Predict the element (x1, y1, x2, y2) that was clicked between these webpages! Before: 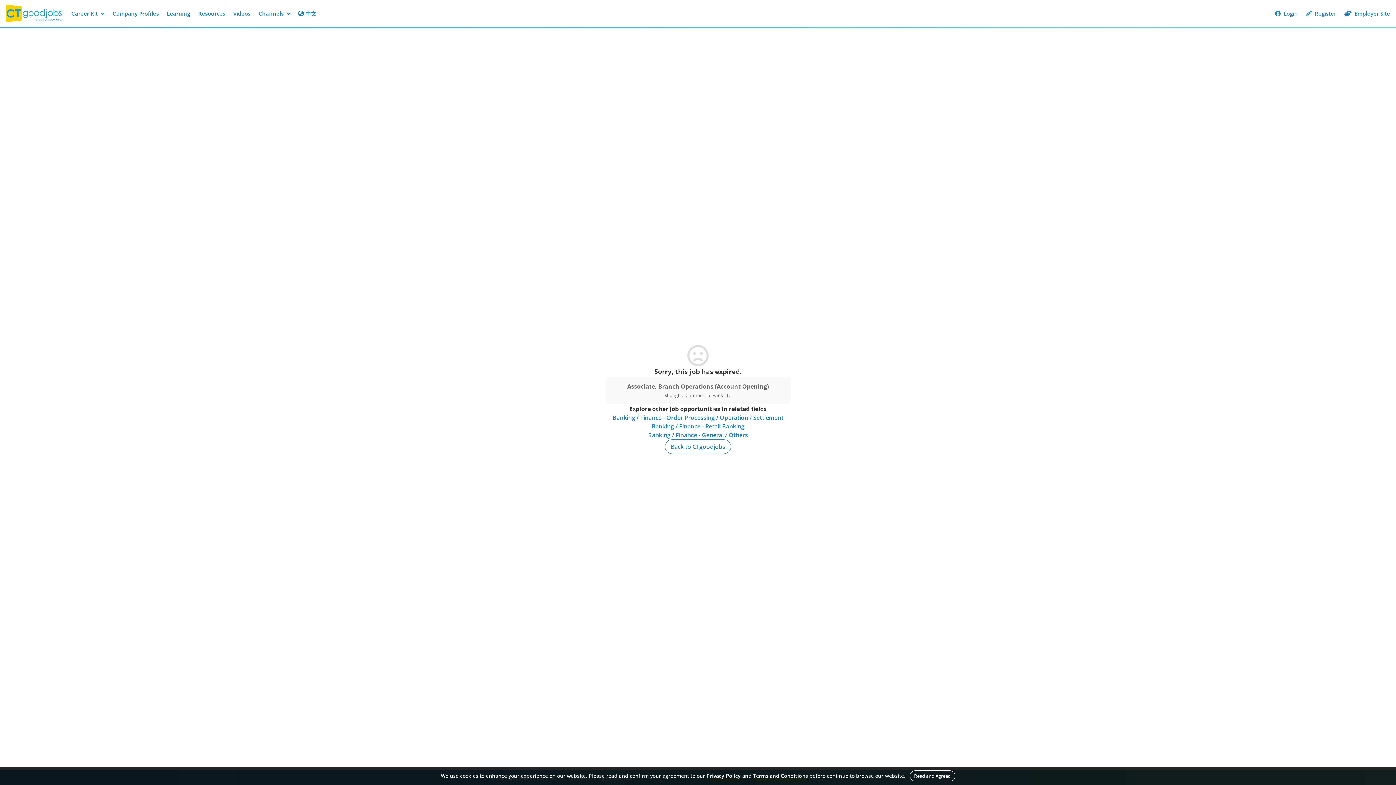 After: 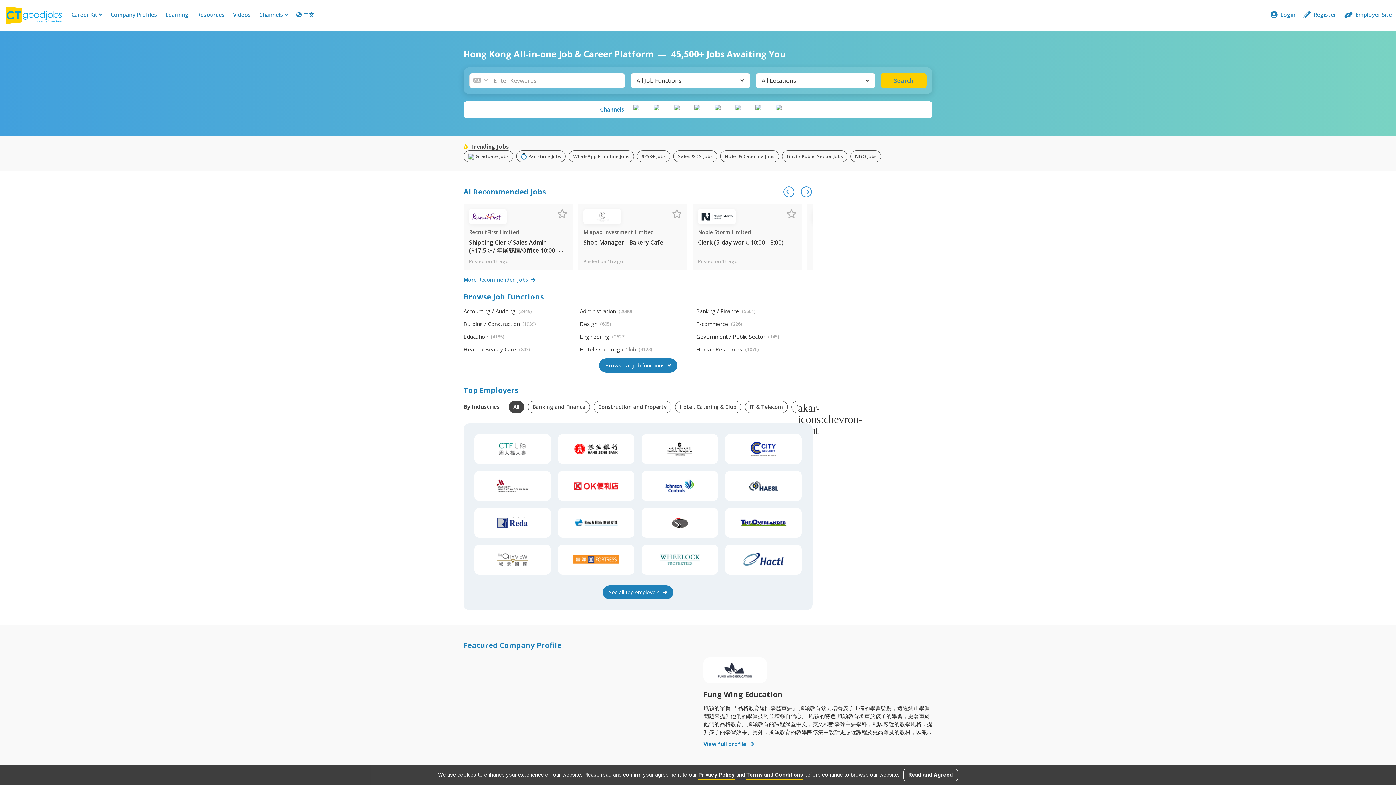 Action: bbox: (5, 4, 67, 22)